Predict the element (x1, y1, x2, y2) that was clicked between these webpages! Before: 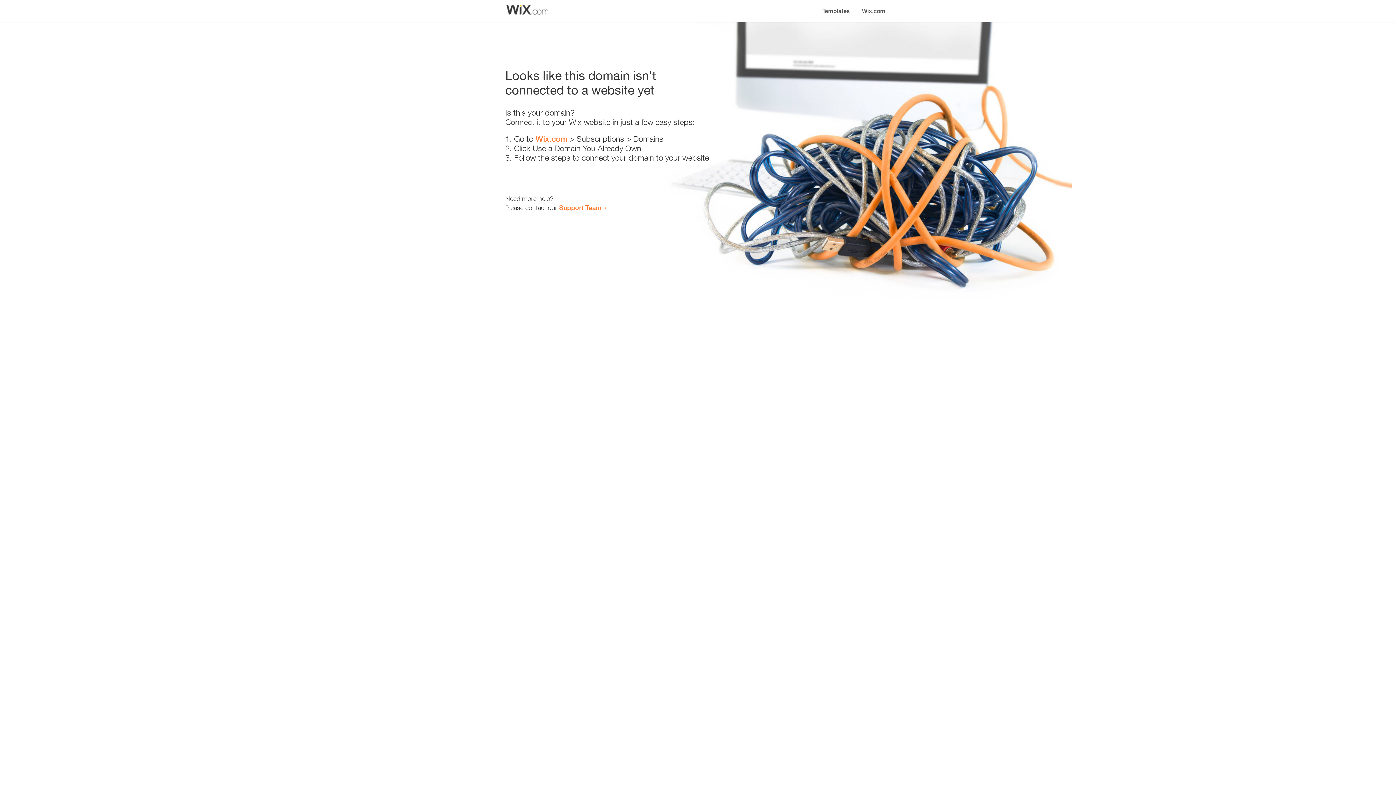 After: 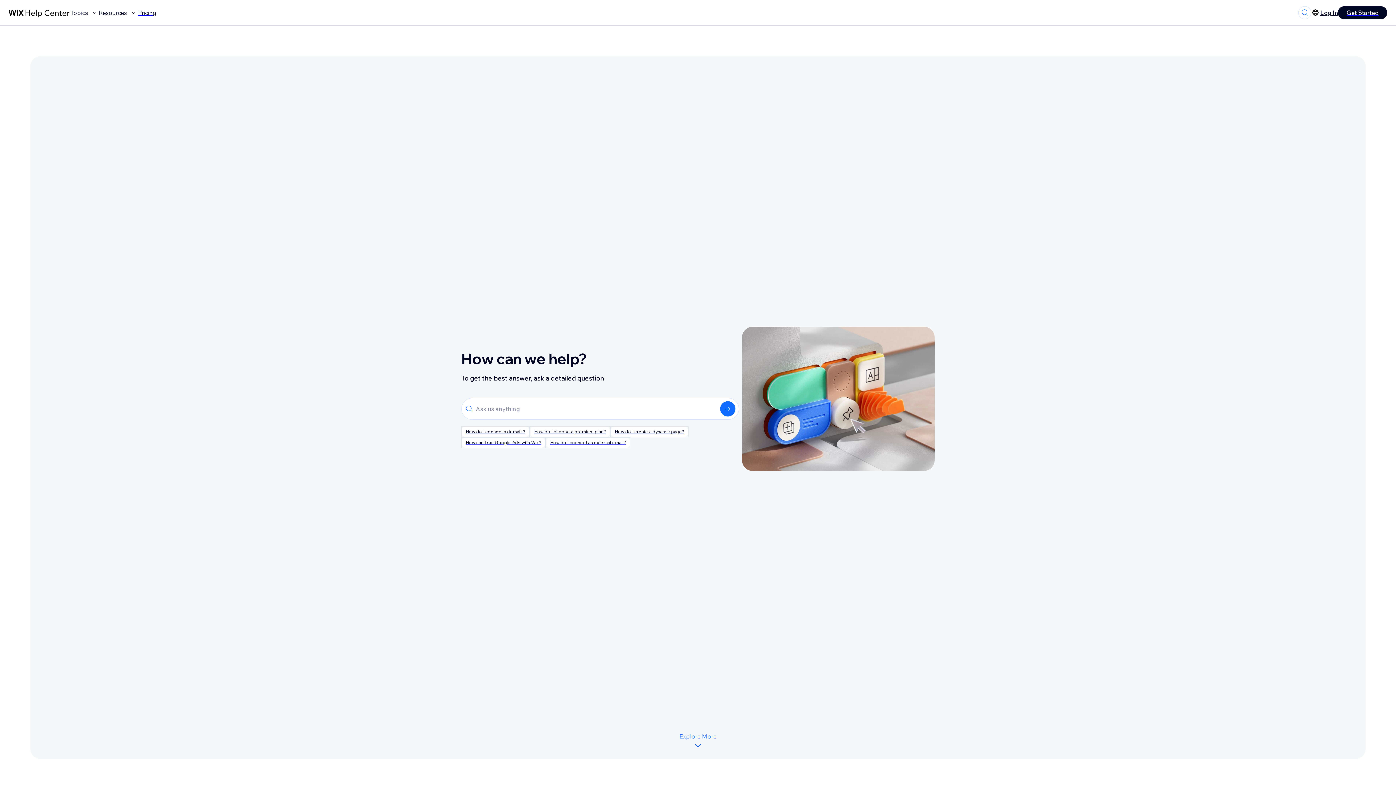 Action: label: Support Team bbox: (559, 203, 601, 211)